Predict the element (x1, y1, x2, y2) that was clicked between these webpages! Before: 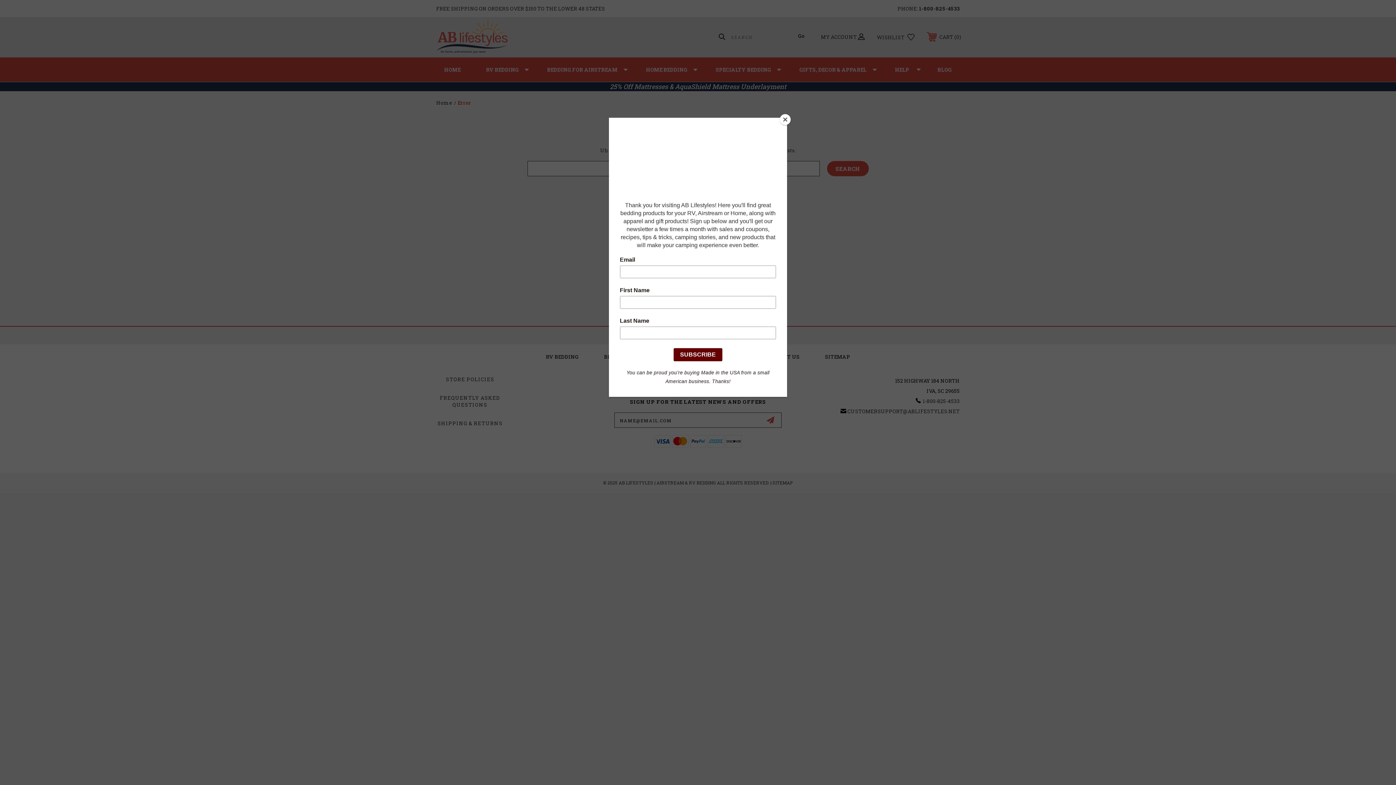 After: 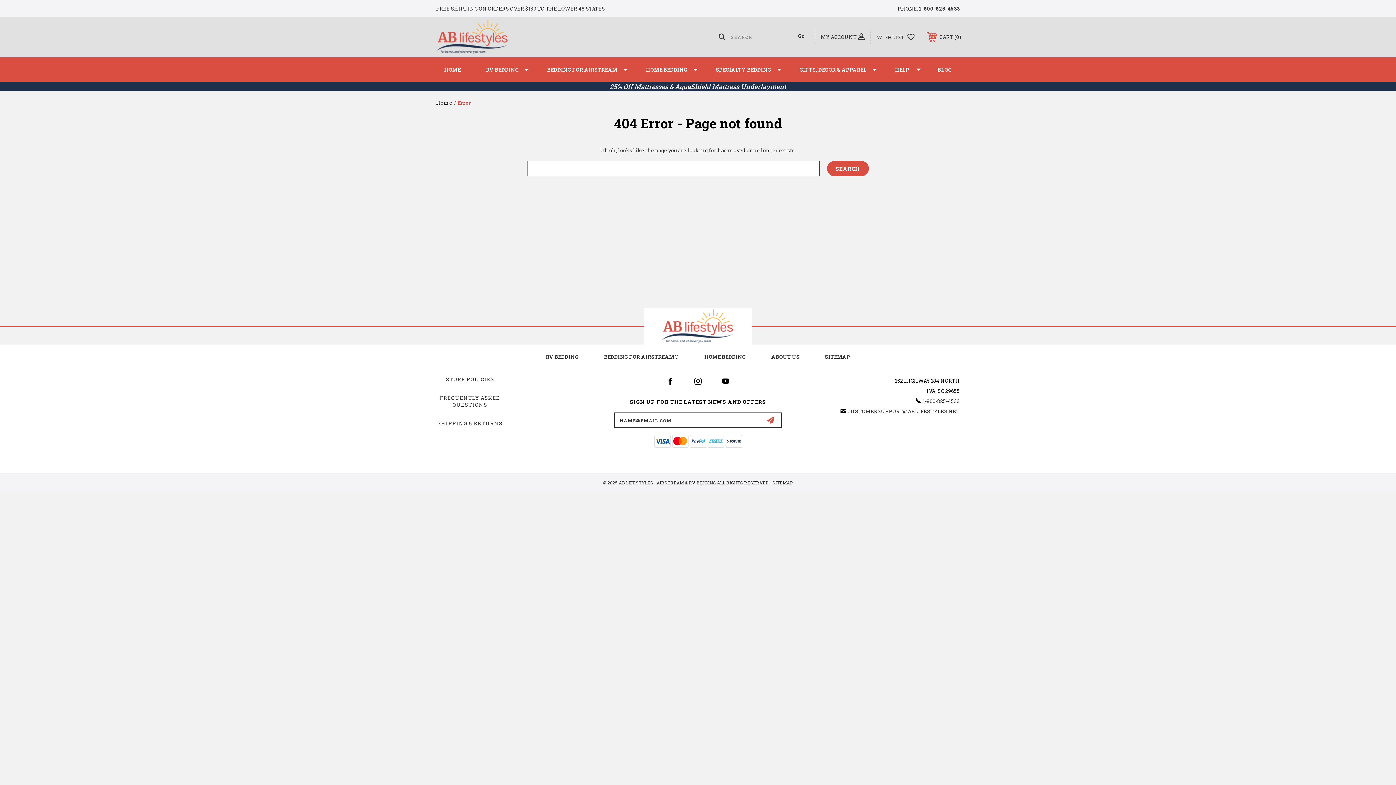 Action: bbox: (780, 114, 790, 125) label: Close